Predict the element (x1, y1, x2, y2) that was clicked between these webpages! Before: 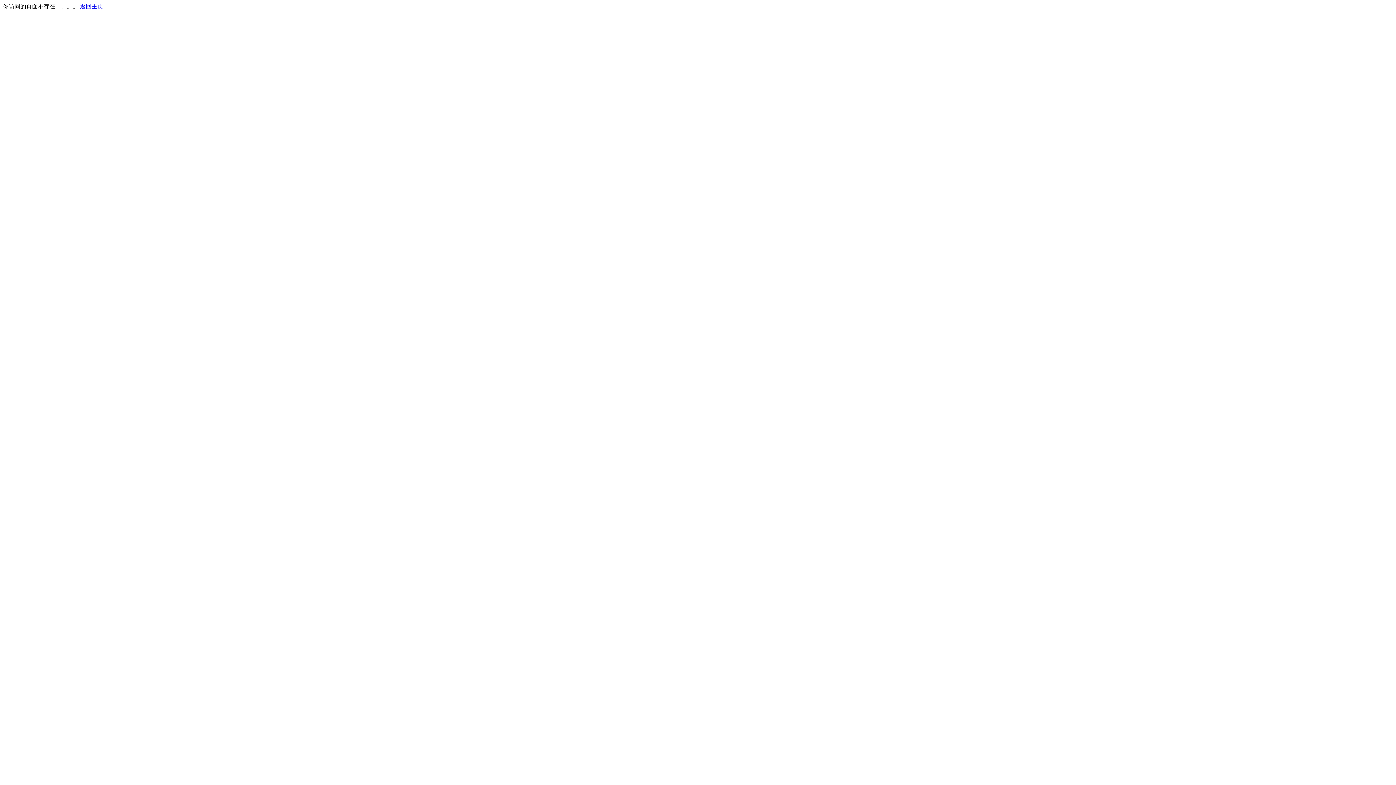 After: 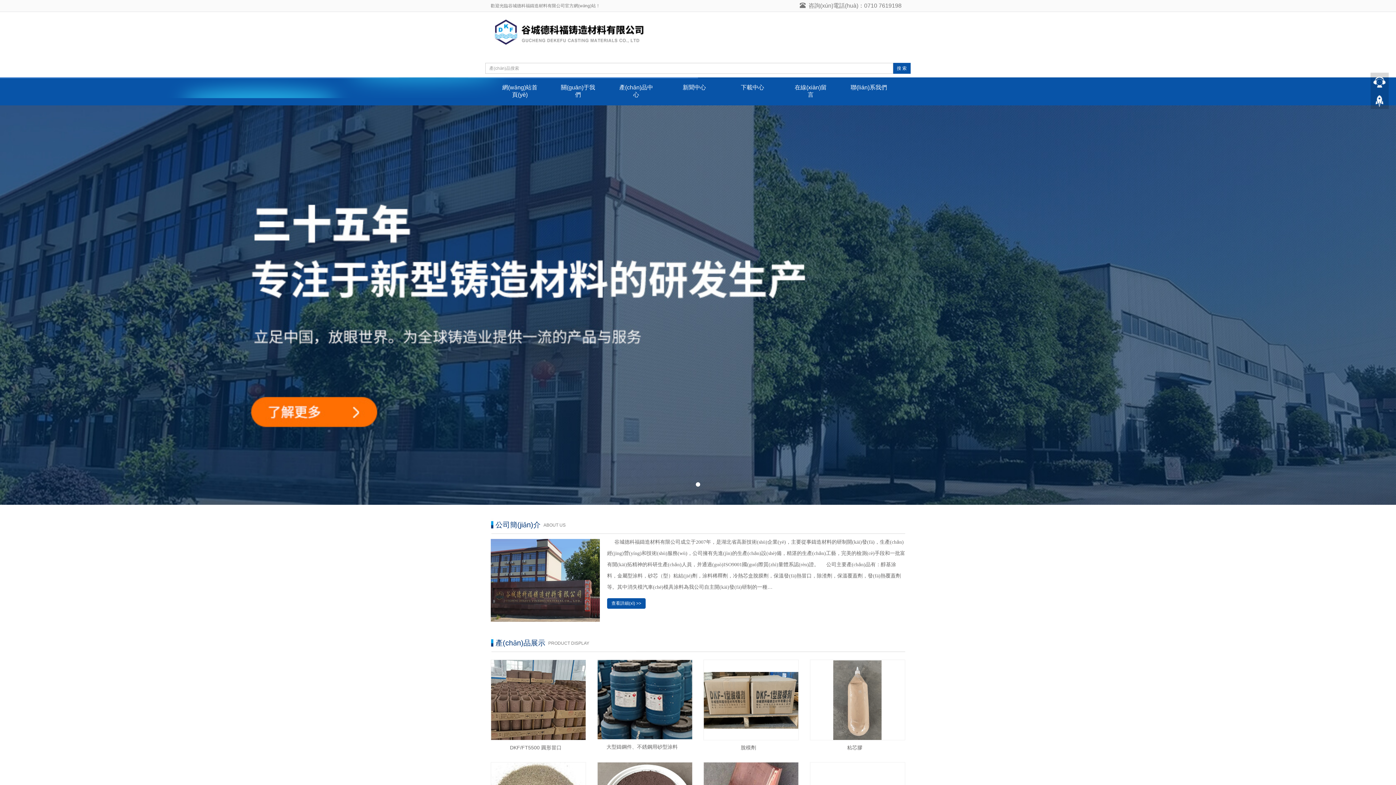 Action: label: 返回主页 bbox: (80, 3, 103, 9)